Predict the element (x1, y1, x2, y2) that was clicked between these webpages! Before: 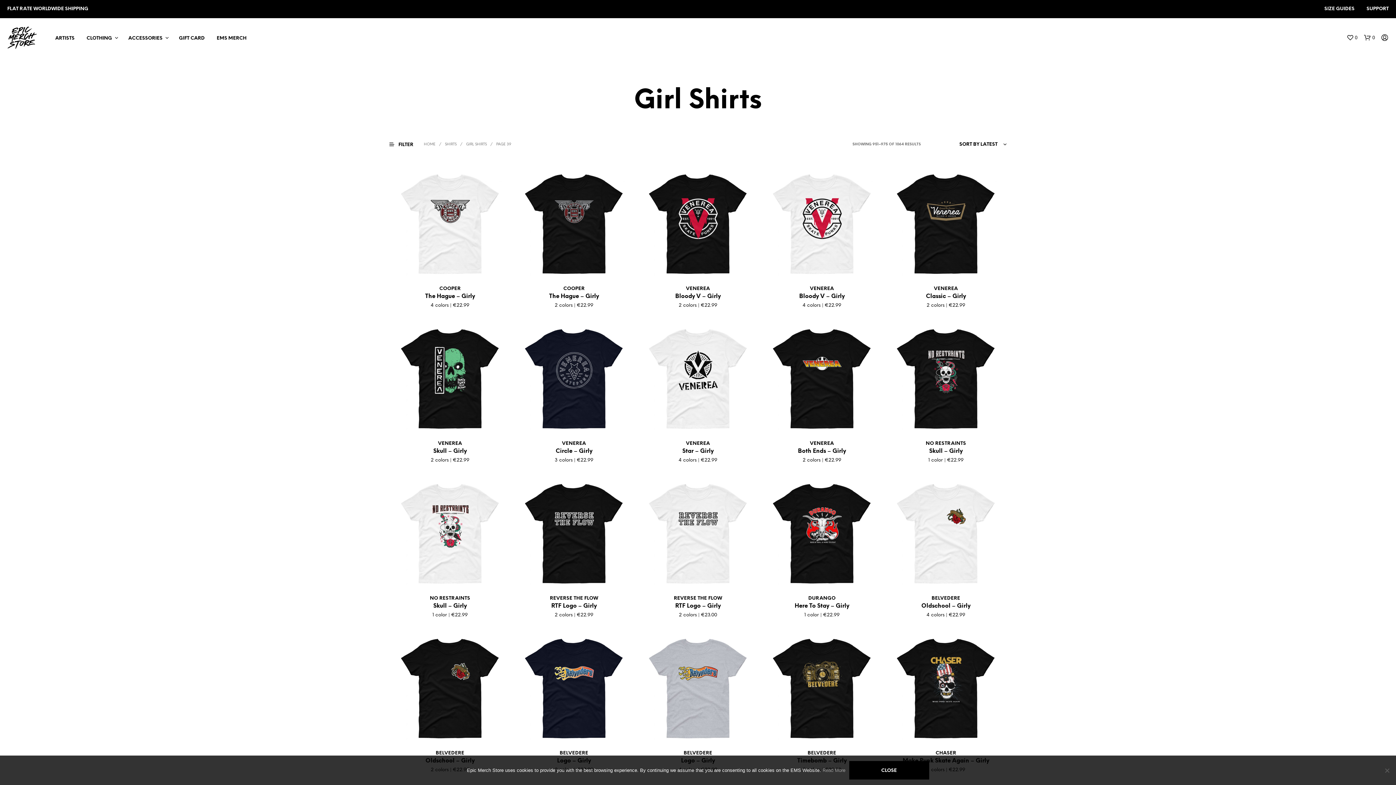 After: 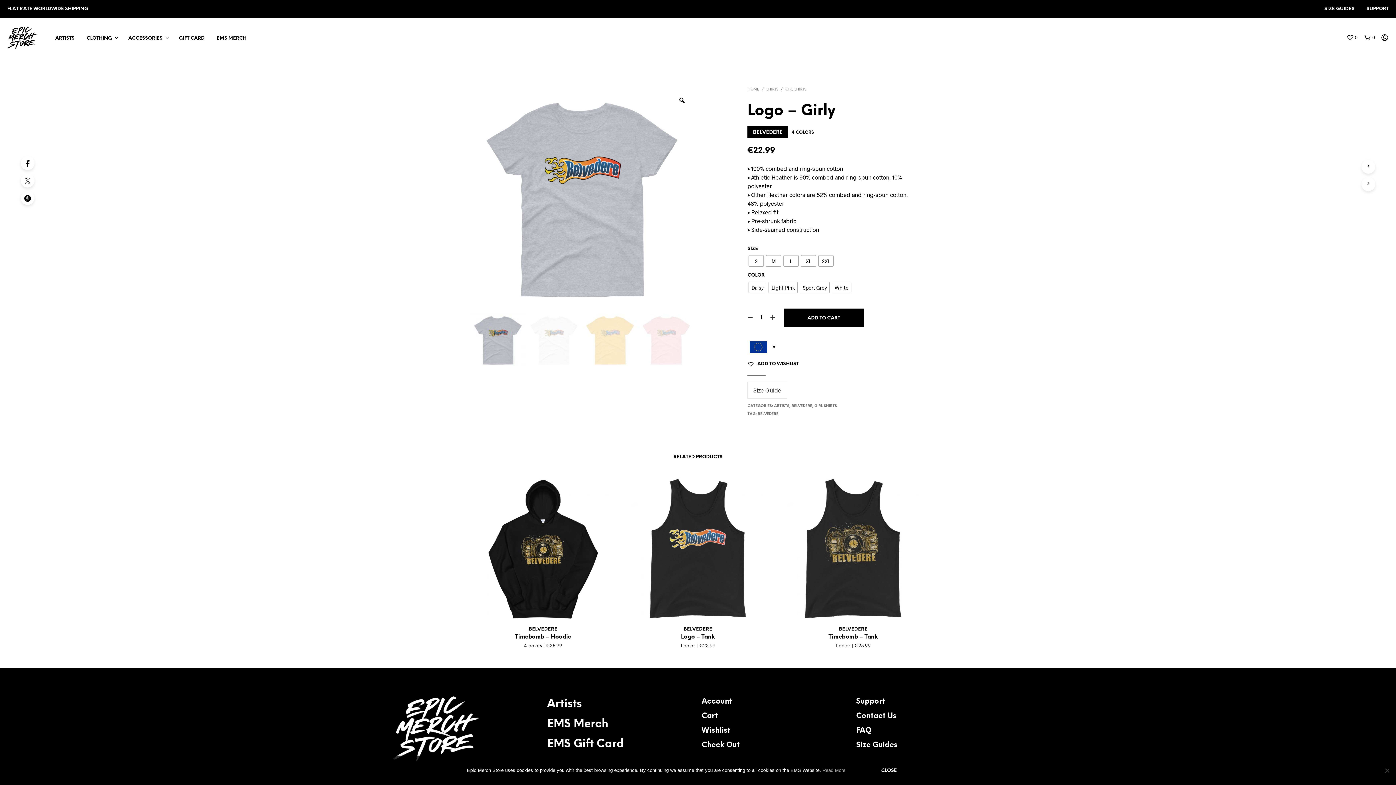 Action: bbox: (646, 638, 749, 742)